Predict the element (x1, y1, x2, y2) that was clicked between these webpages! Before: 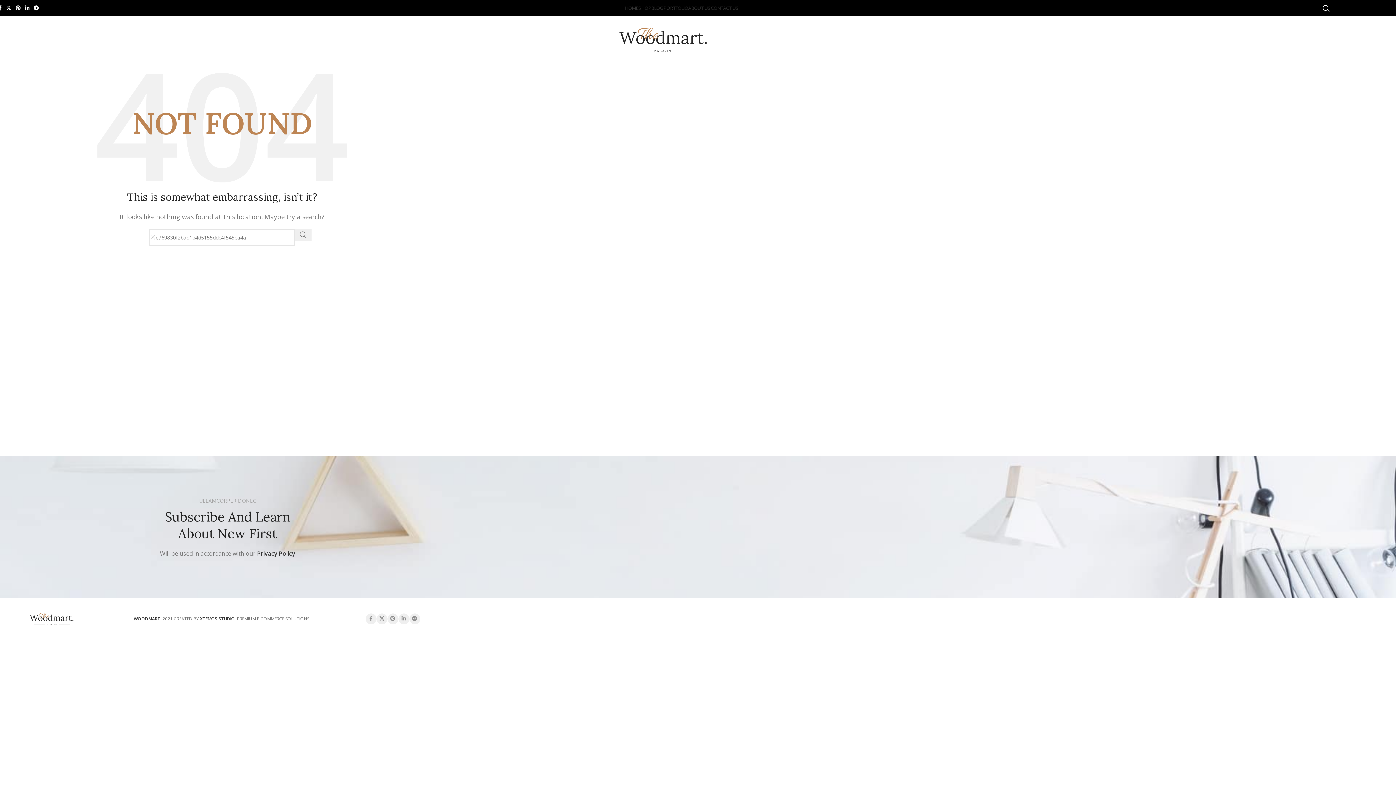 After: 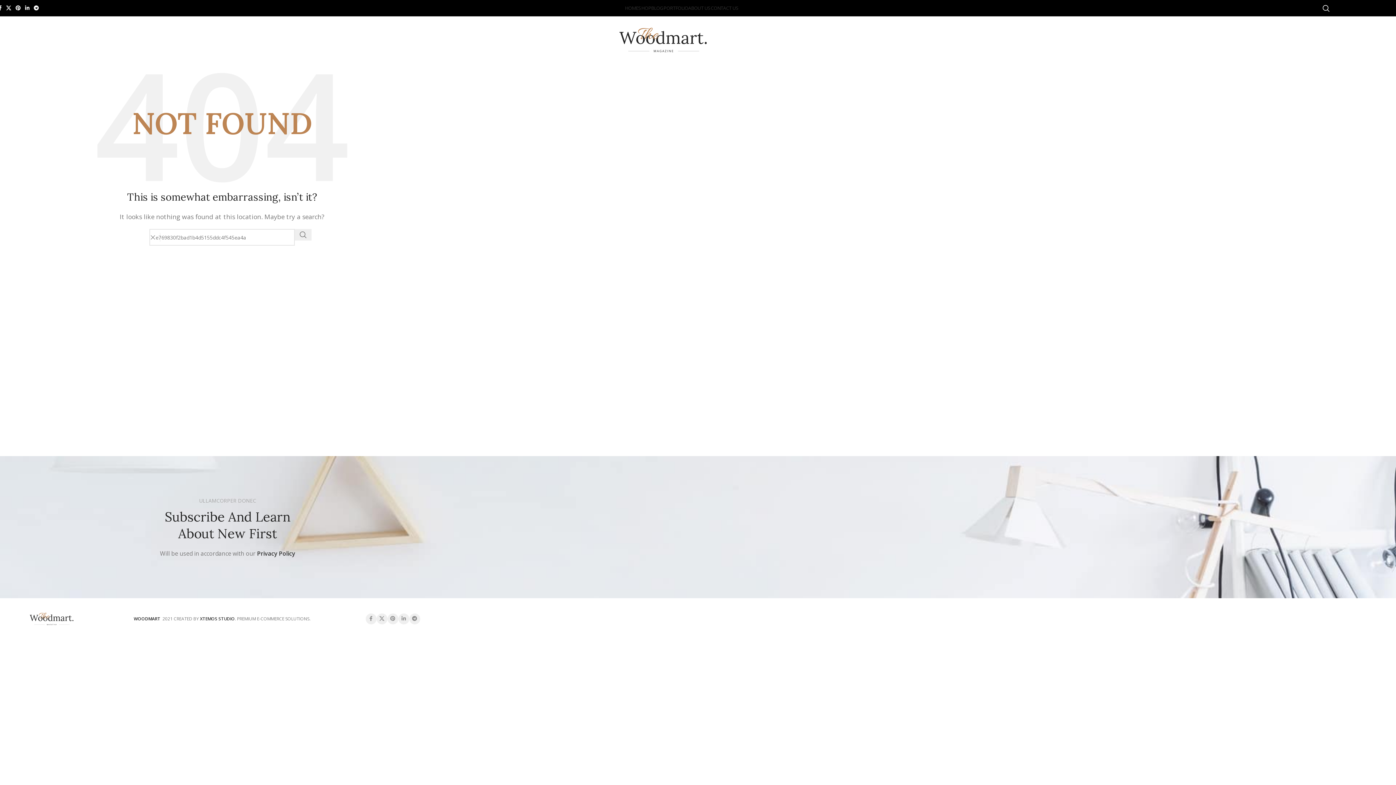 Action: bbox: (133, 615, 160, 622) label: WOODMART